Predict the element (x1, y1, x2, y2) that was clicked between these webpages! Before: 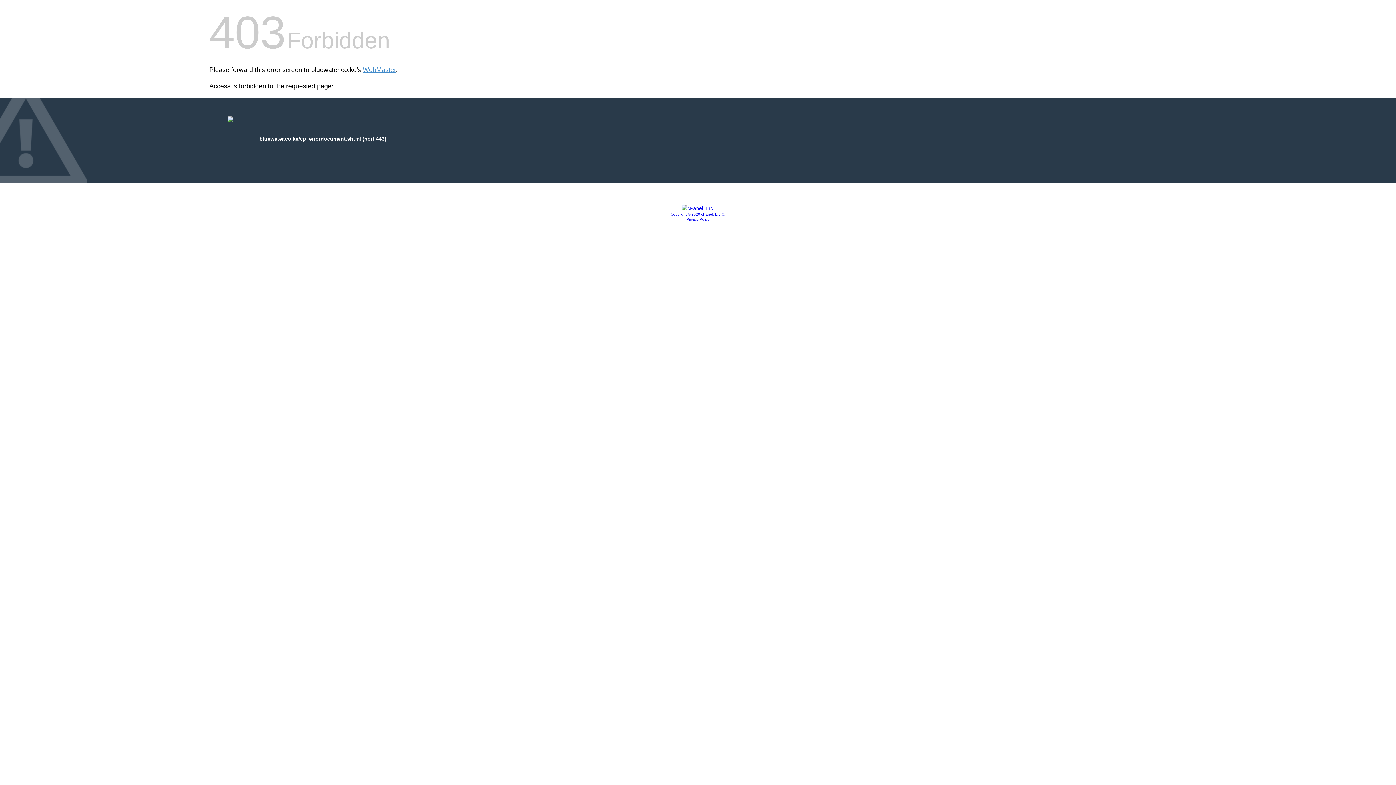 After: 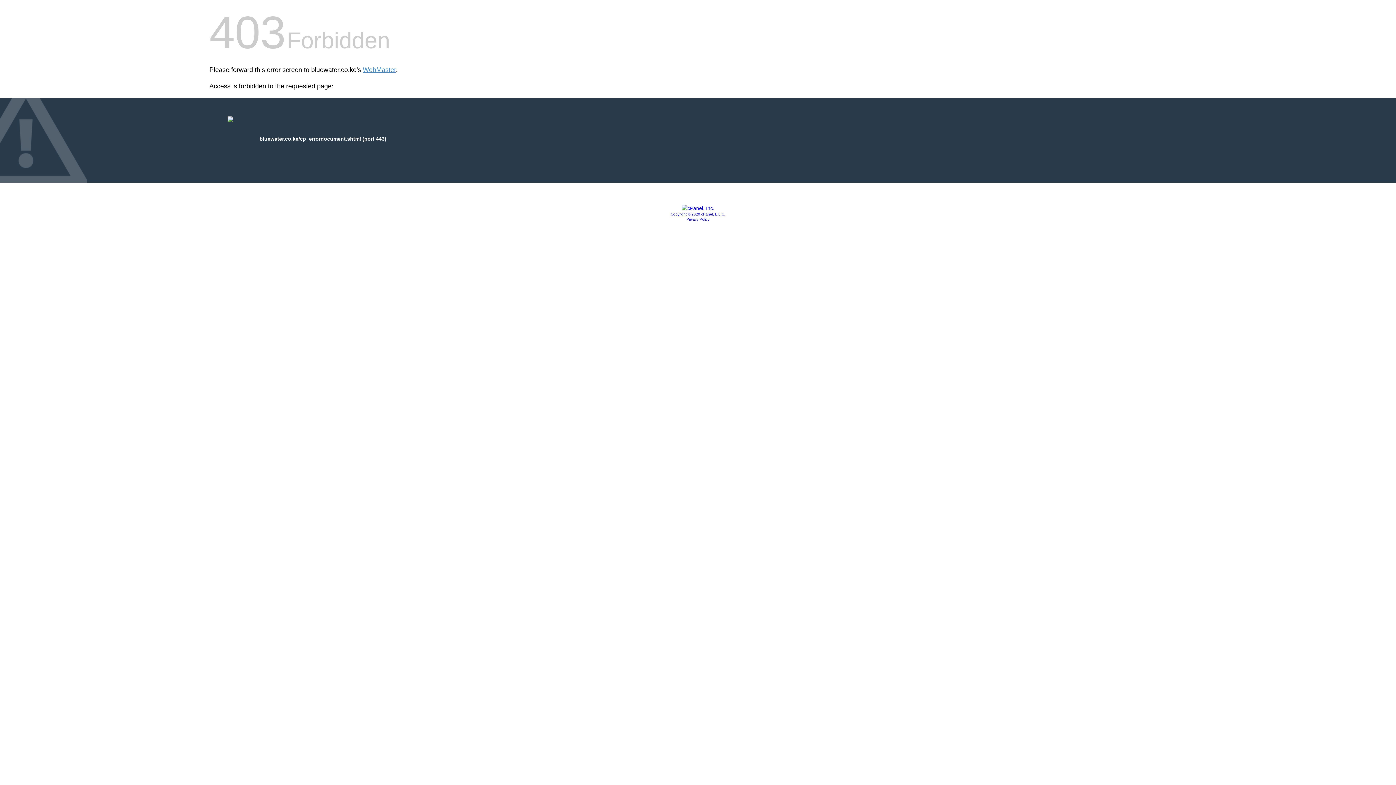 Action: bbox: (681, 205, 714, 211)